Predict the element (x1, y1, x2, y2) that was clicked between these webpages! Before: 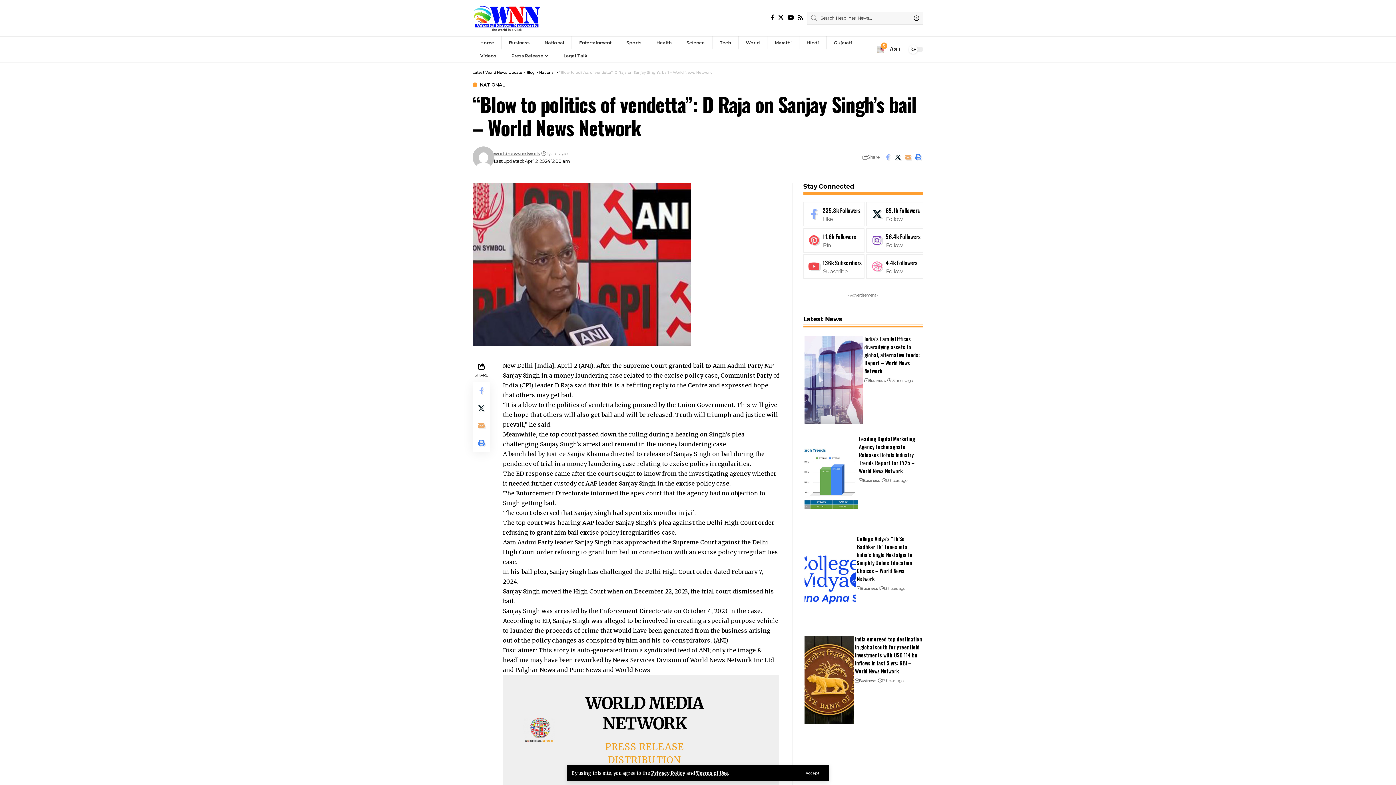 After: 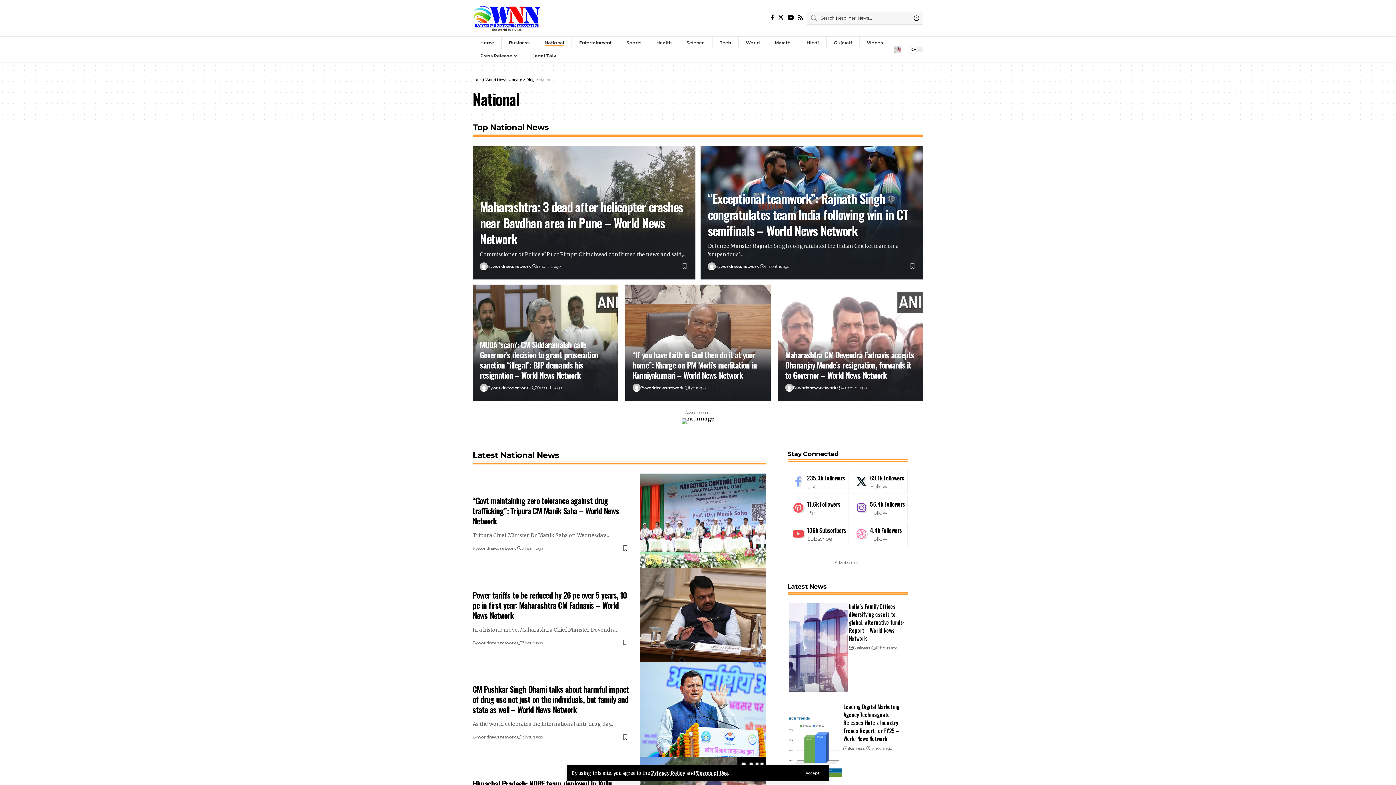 Action: bbox: (472, 82, 505, 87) label: NATIONAL